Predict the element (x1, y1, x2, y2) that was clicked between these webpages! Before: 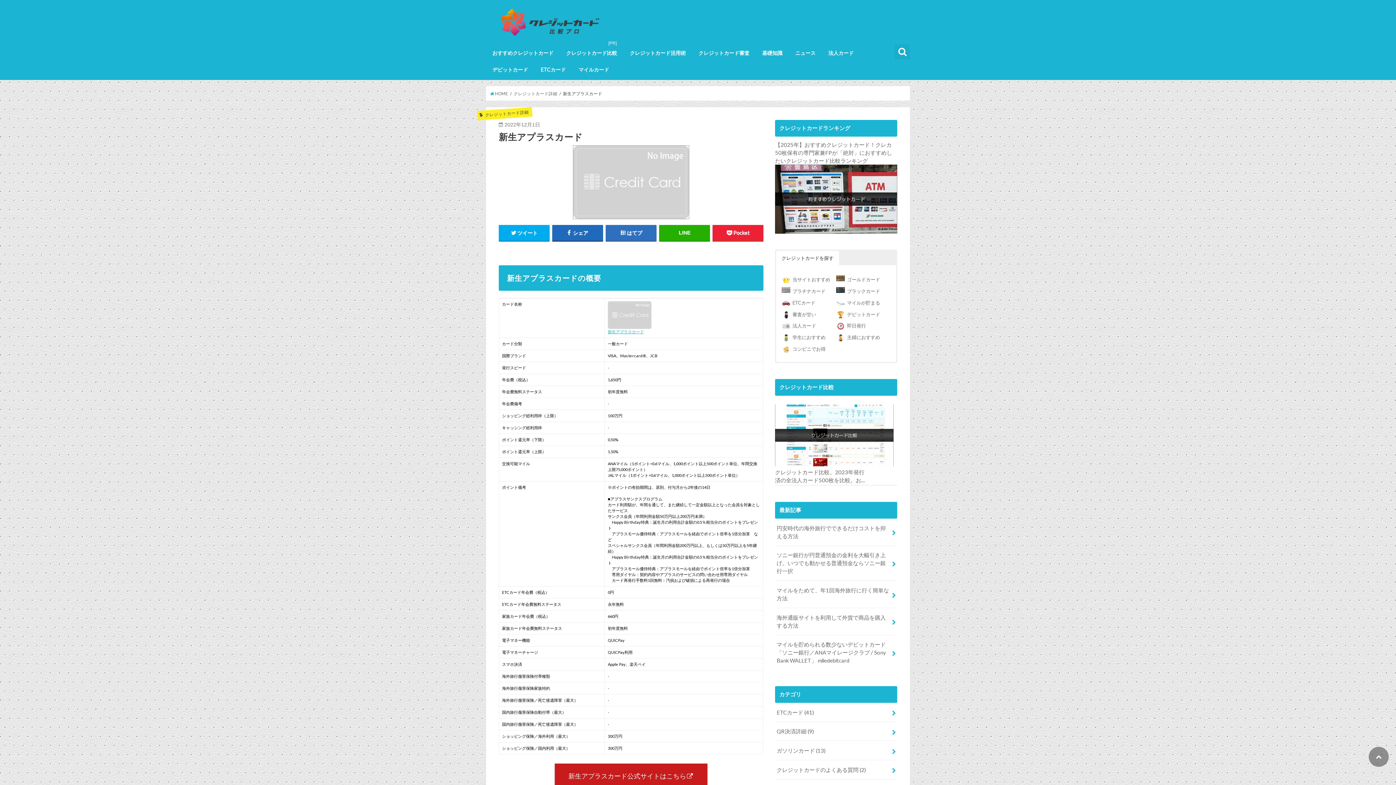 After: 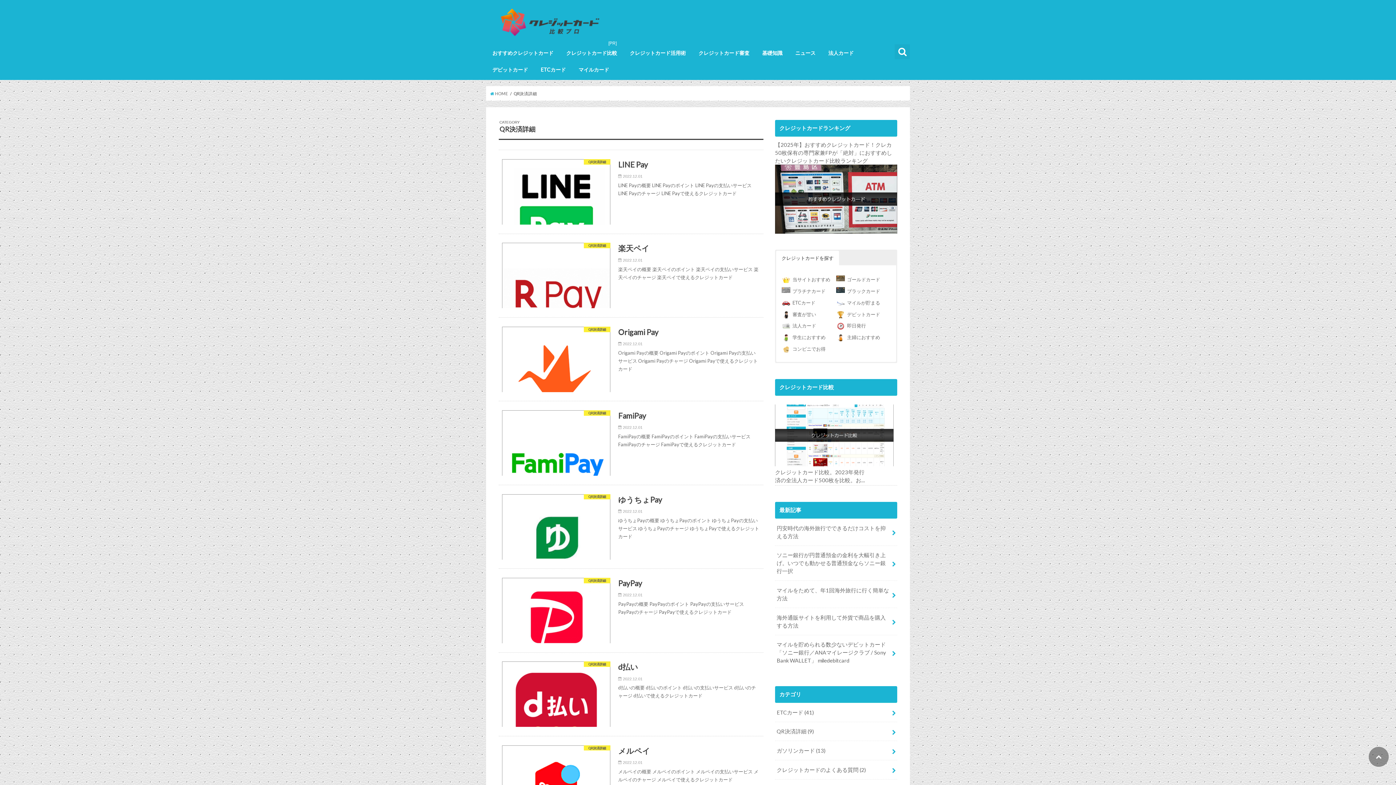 Action: label: QR決済詳細 (9) bbox: (775, 722, 897, 741)